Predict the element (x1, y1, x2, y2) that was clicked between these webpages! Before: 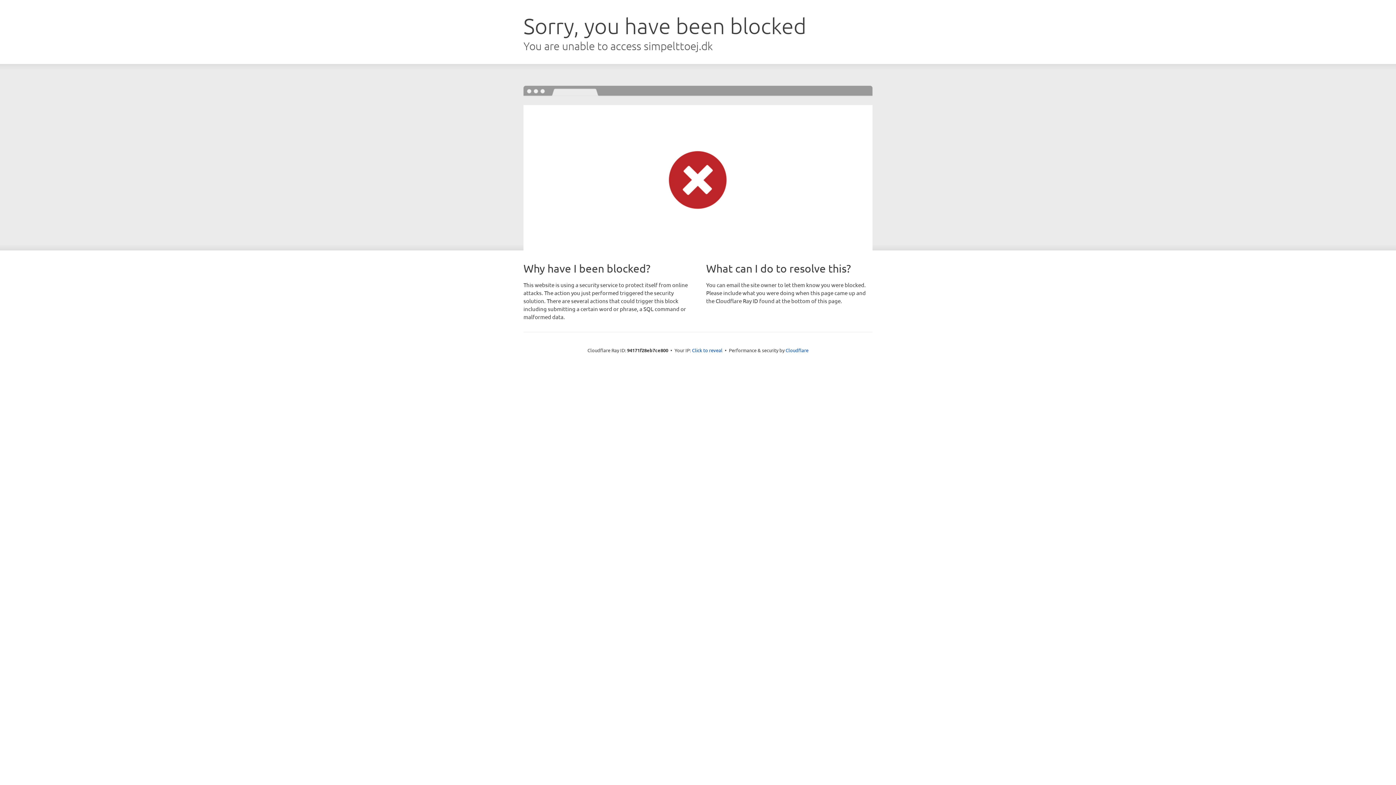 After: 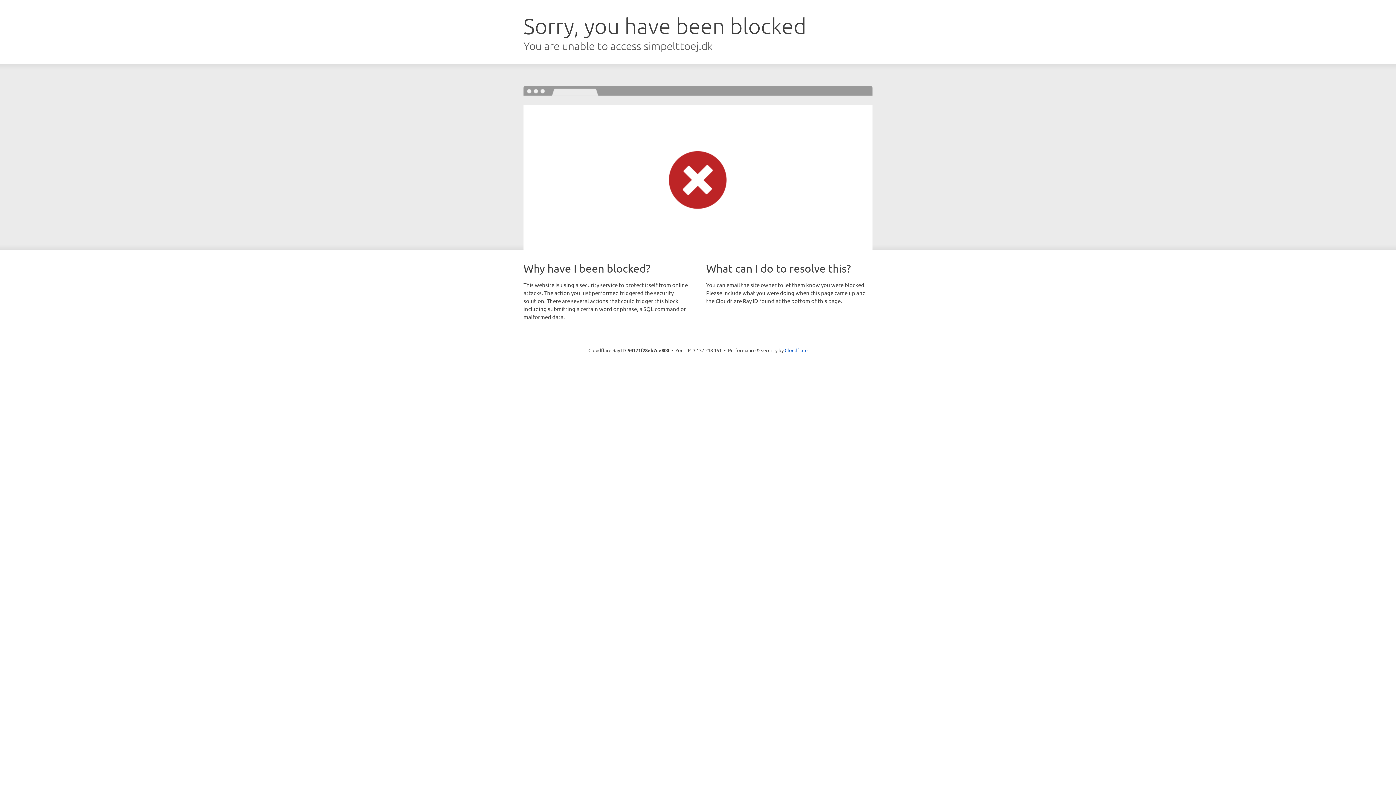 Action: bbox: (692, 346, 722, 353) label: Click to reveal